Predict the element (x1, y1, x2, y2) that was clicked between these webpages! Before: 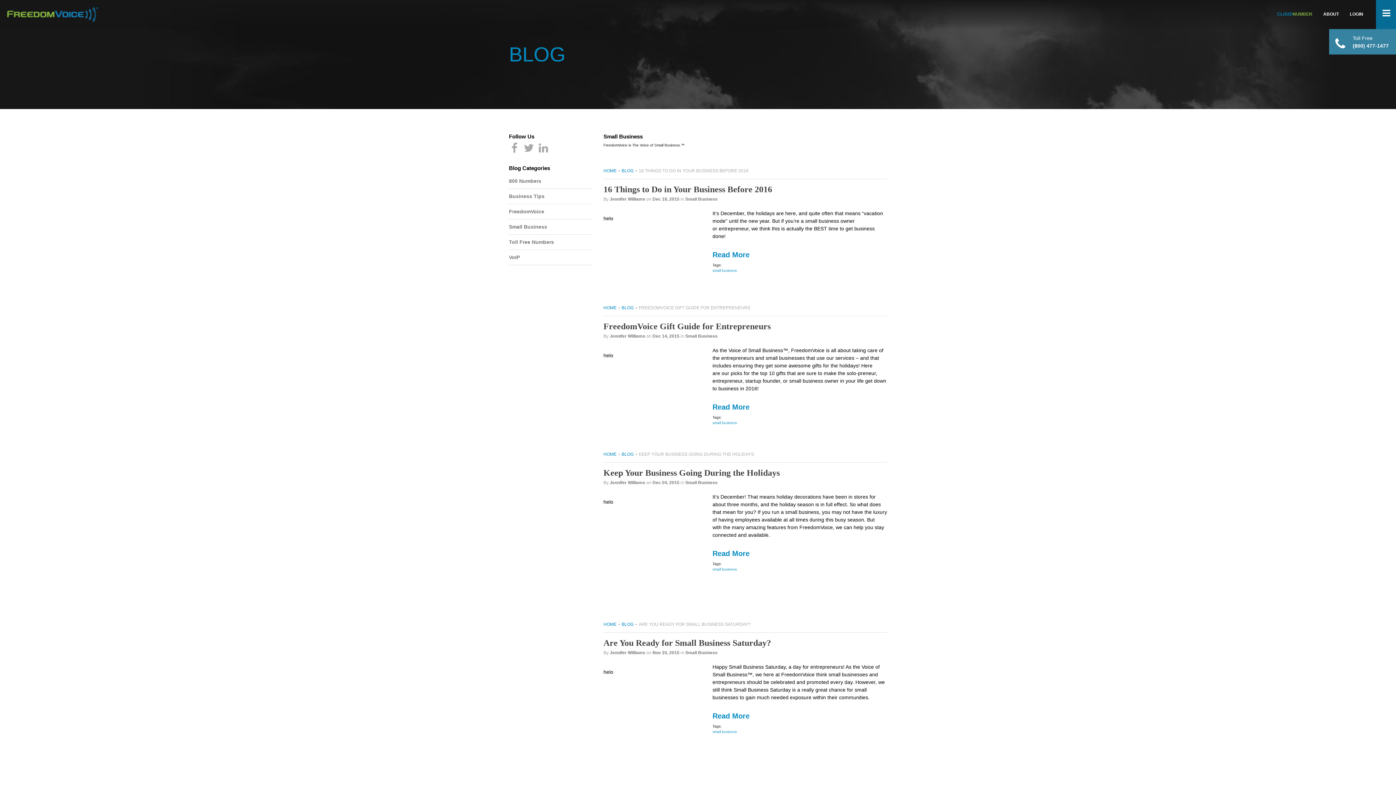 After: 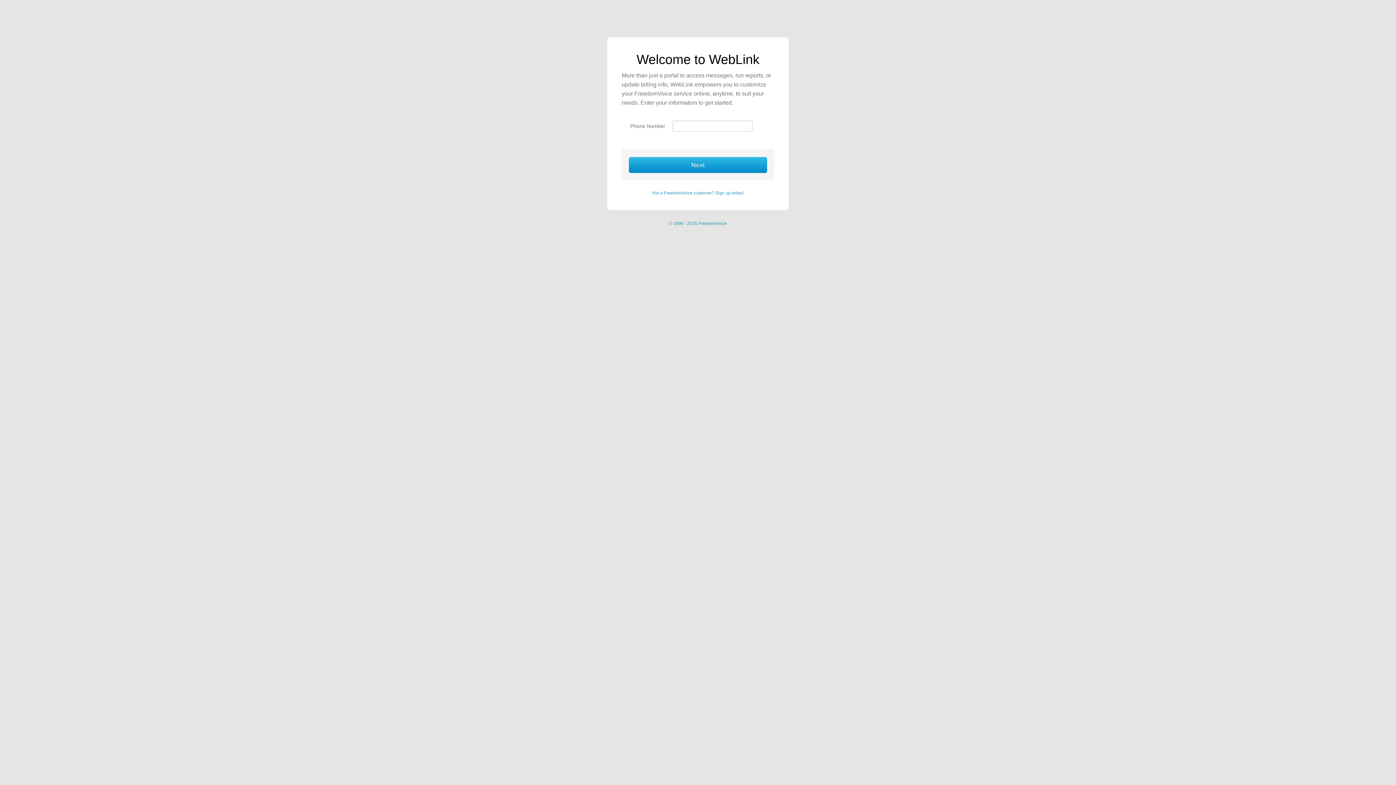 Action: label: LOGIN bbox: (1350, 11, 1363, 16)